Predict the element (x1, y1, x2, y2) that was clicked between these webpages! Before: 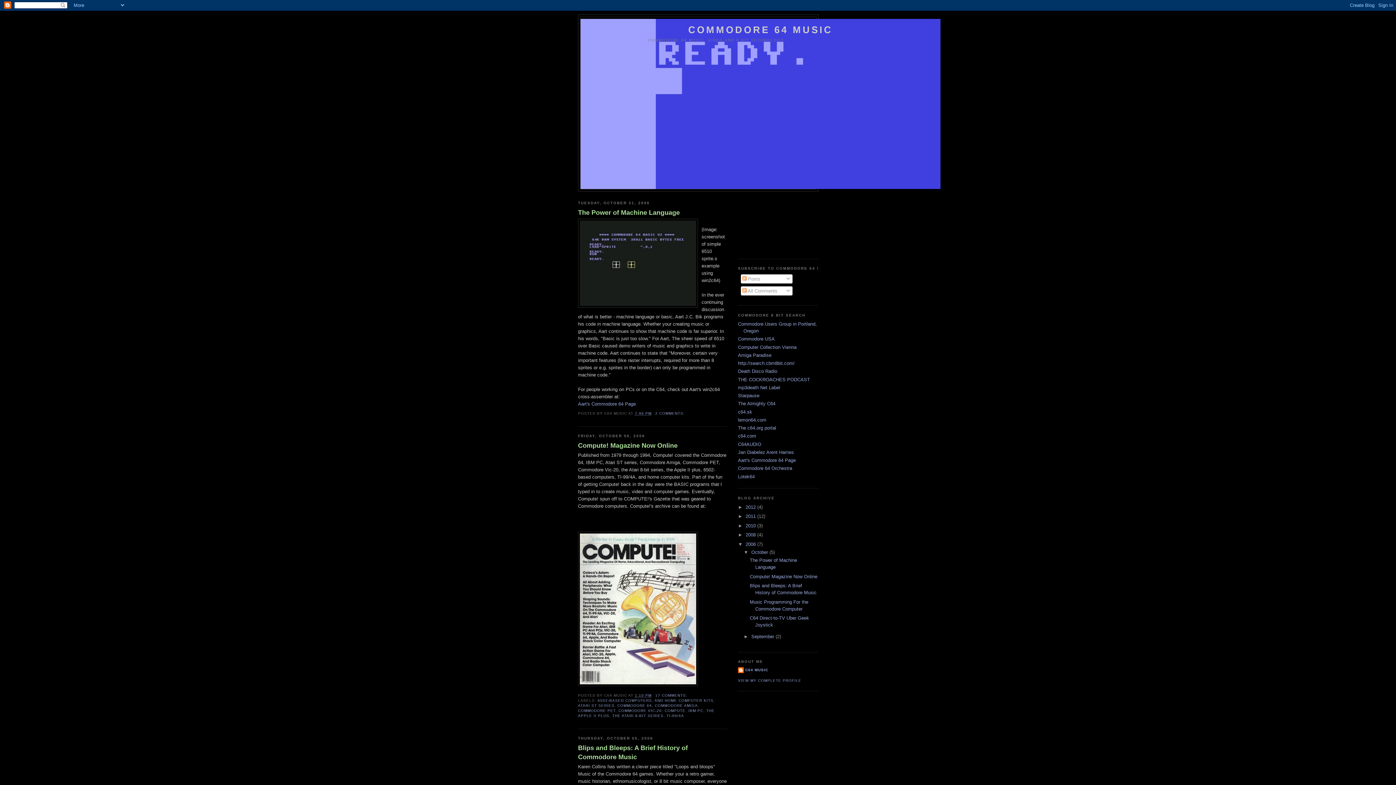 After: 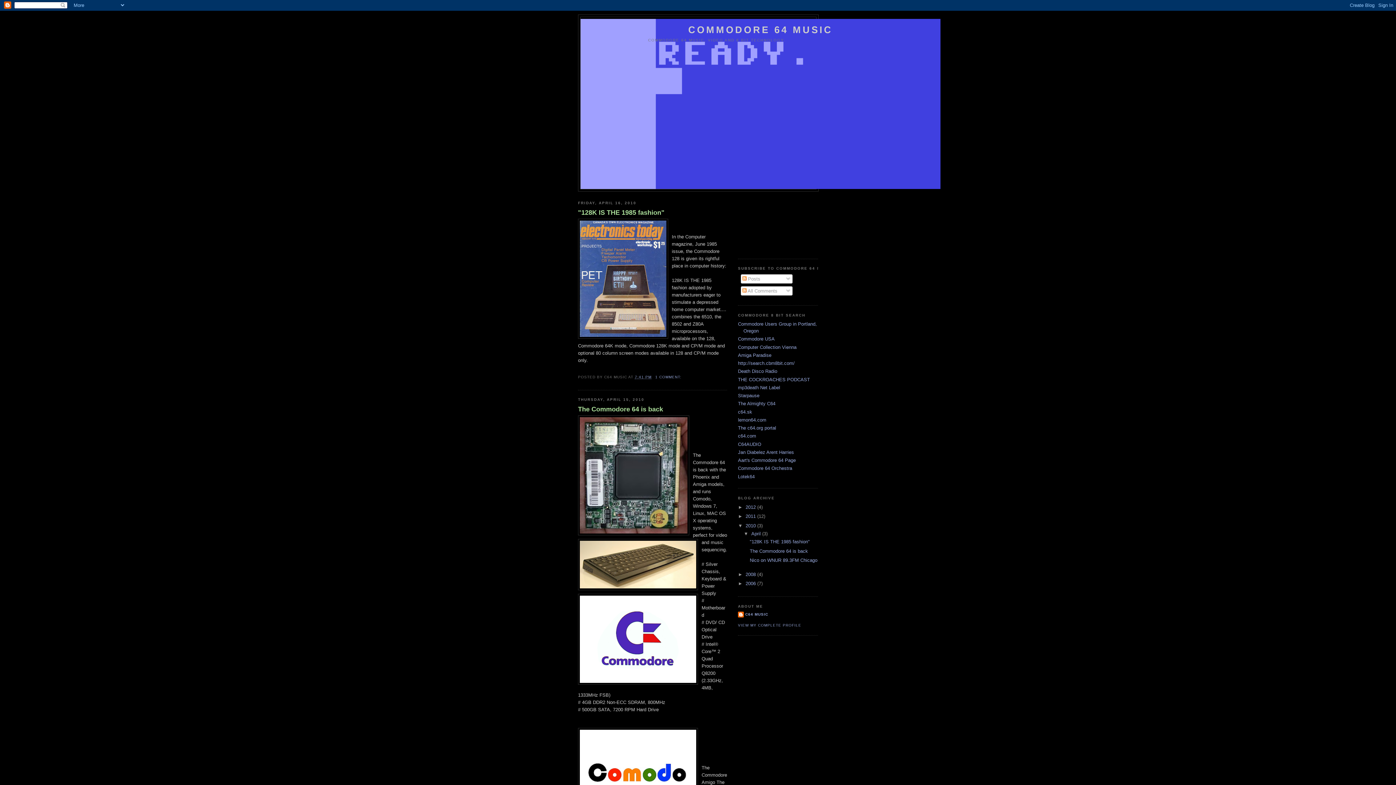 Action: bbox: (745, 523, 757, 528) label: 2010 